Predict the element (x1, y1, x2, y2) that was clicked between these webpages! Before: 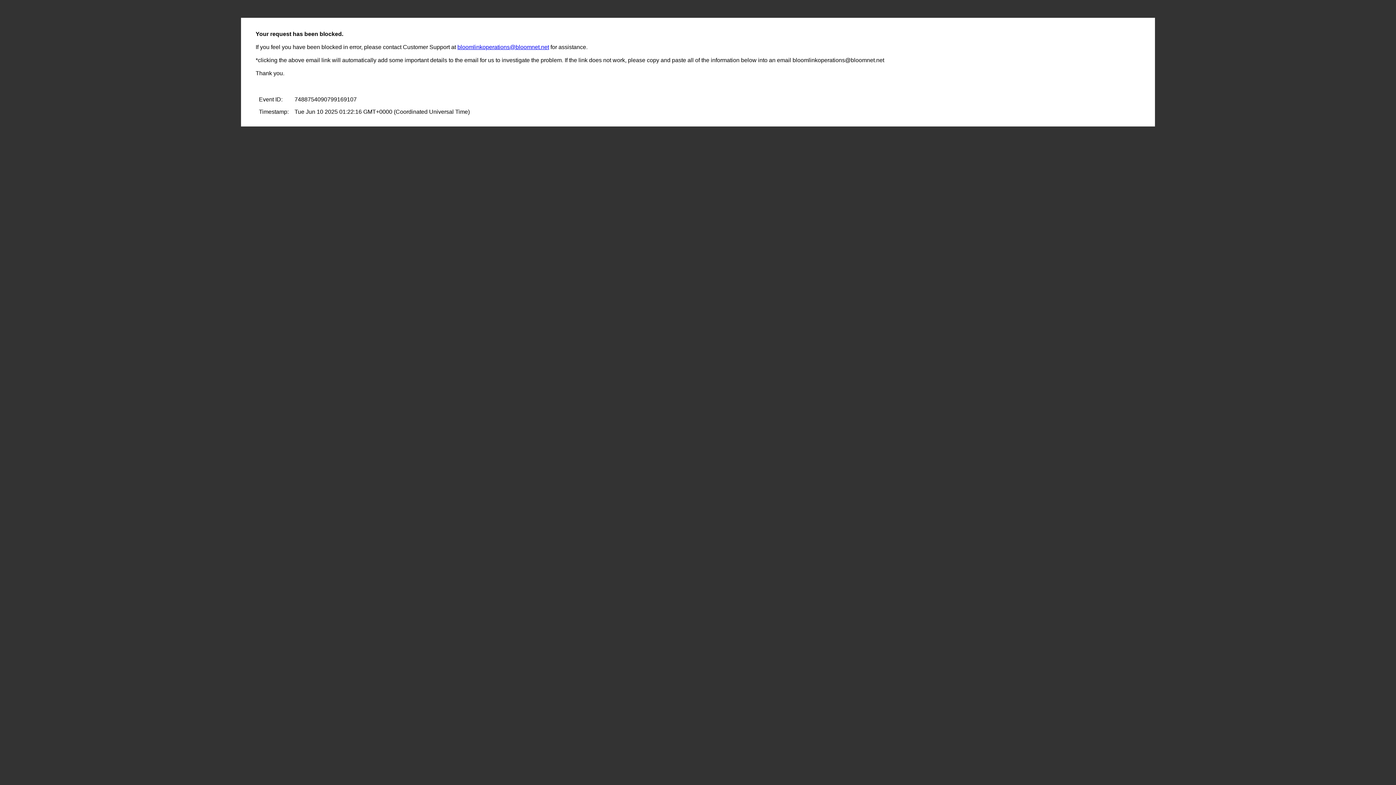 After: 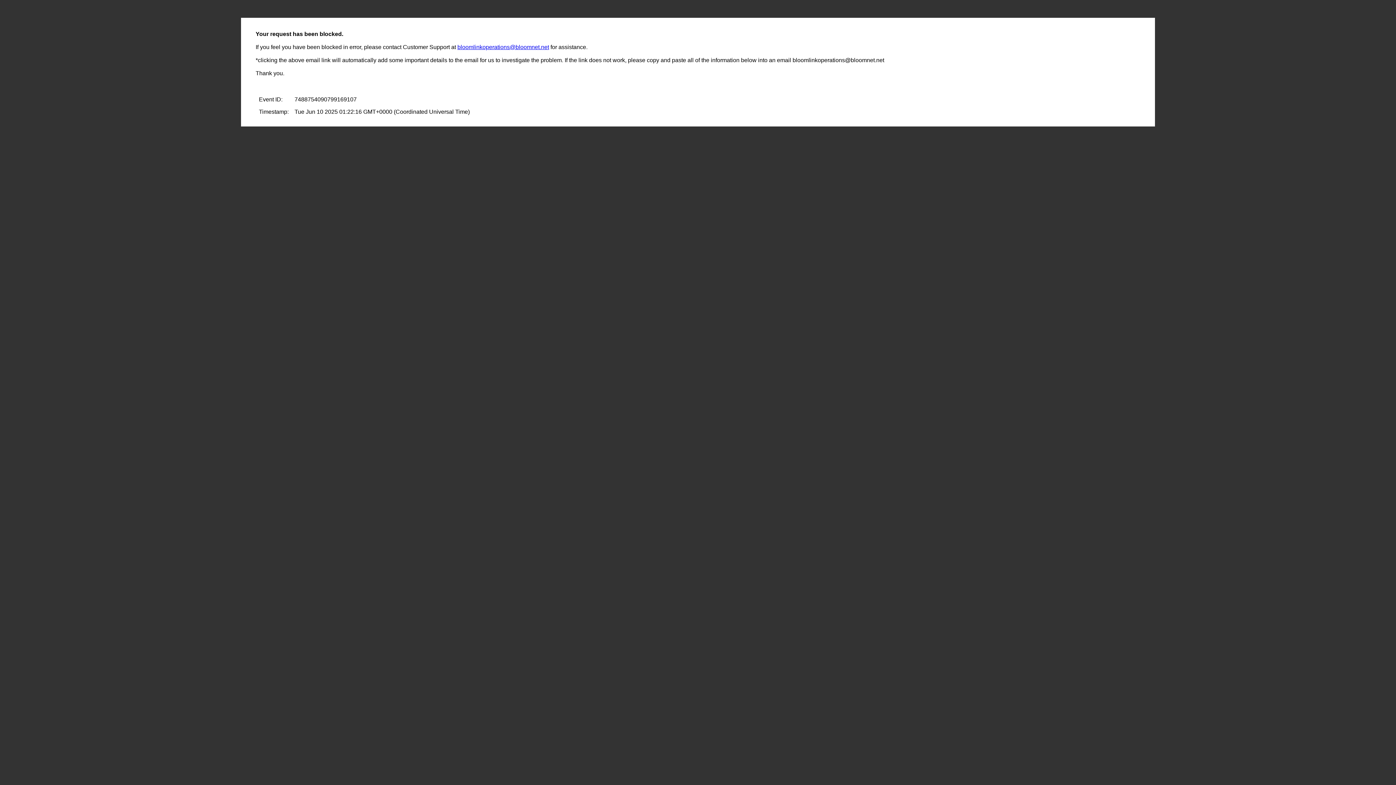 Action: bbox: (457, 44, 549, 50) label: bloomlinkoperations@bloomnet.net